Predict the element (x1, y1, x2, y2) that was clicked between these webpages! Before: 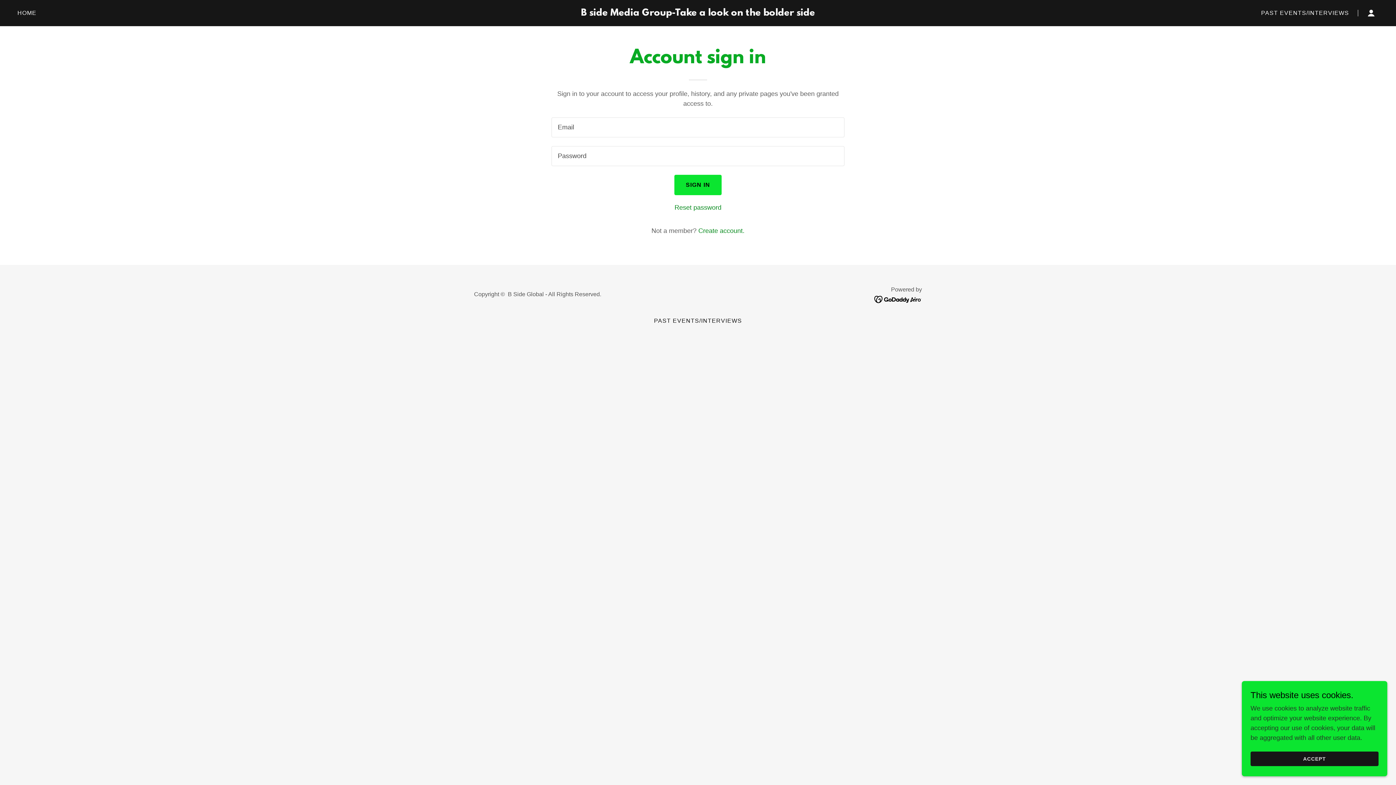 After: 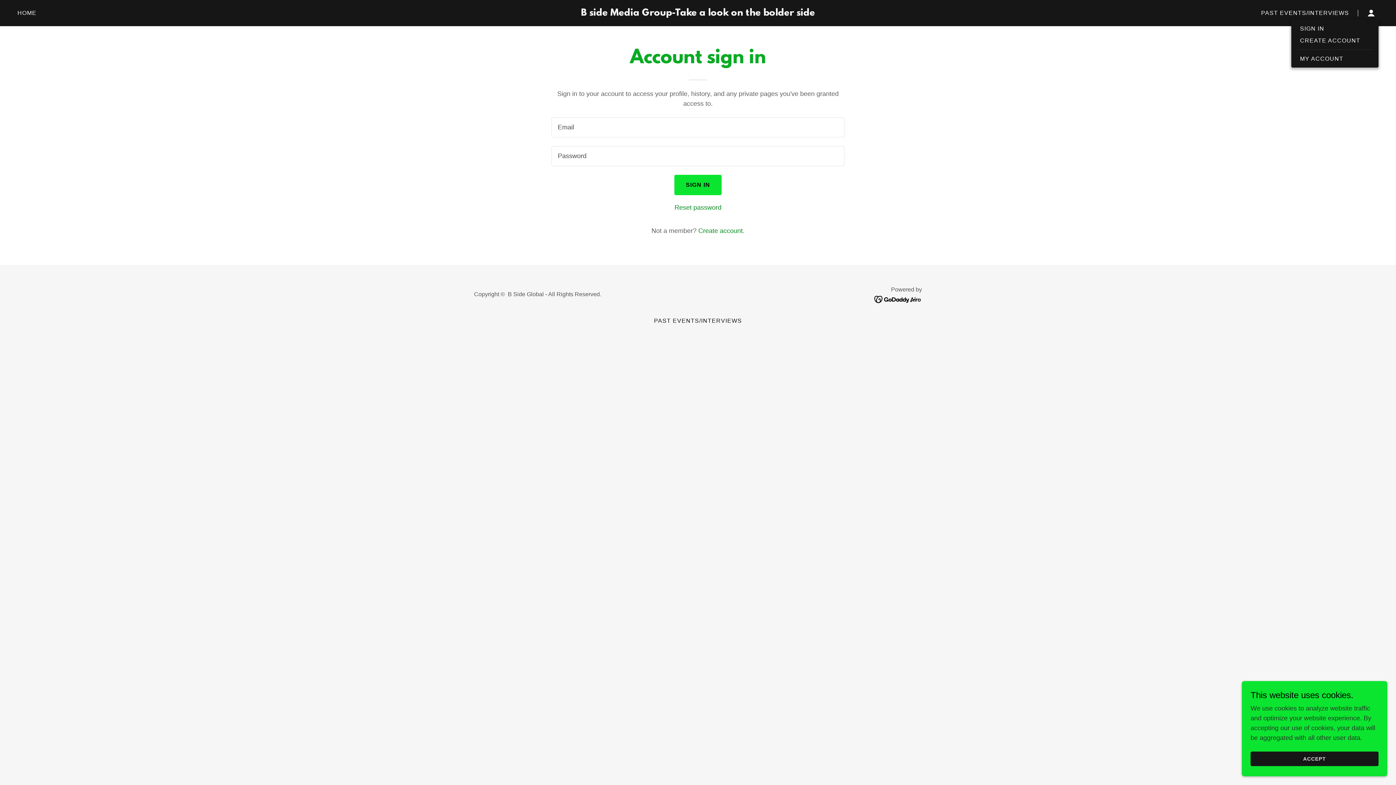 Action: bbox: (1364, 5, 1378, 20)